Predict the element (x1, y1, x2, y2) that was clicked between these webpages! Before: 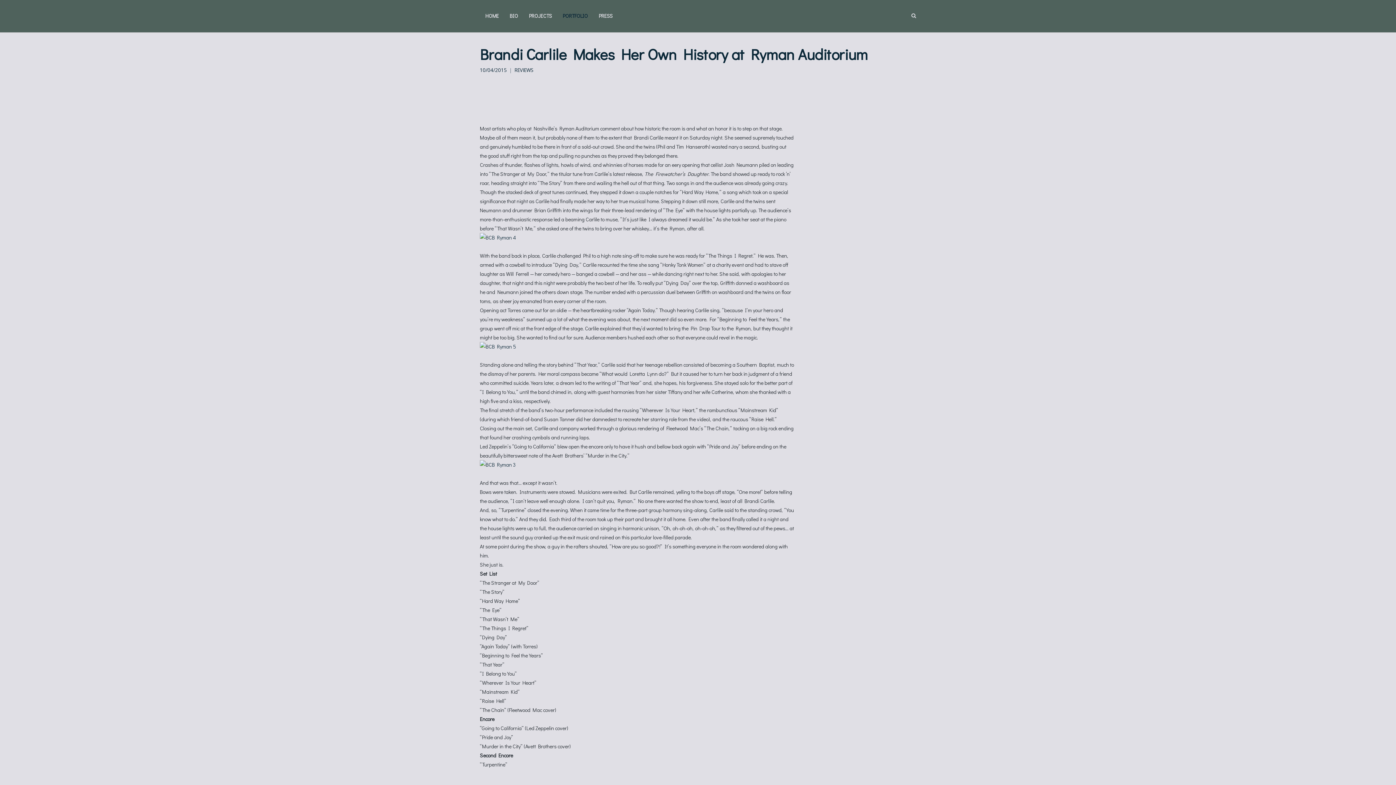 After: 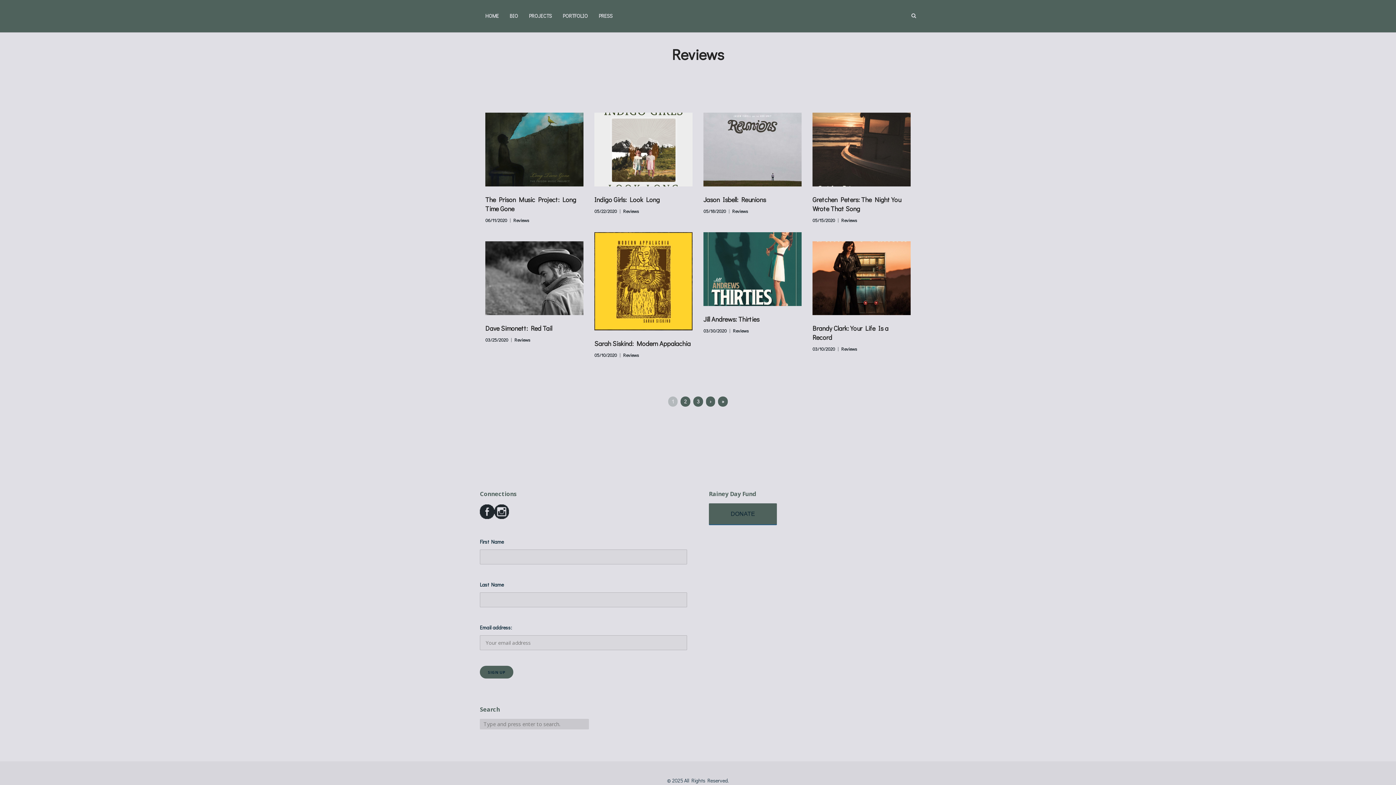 Action: label: REVIEWS bbox: (514, 67, 533, 73)